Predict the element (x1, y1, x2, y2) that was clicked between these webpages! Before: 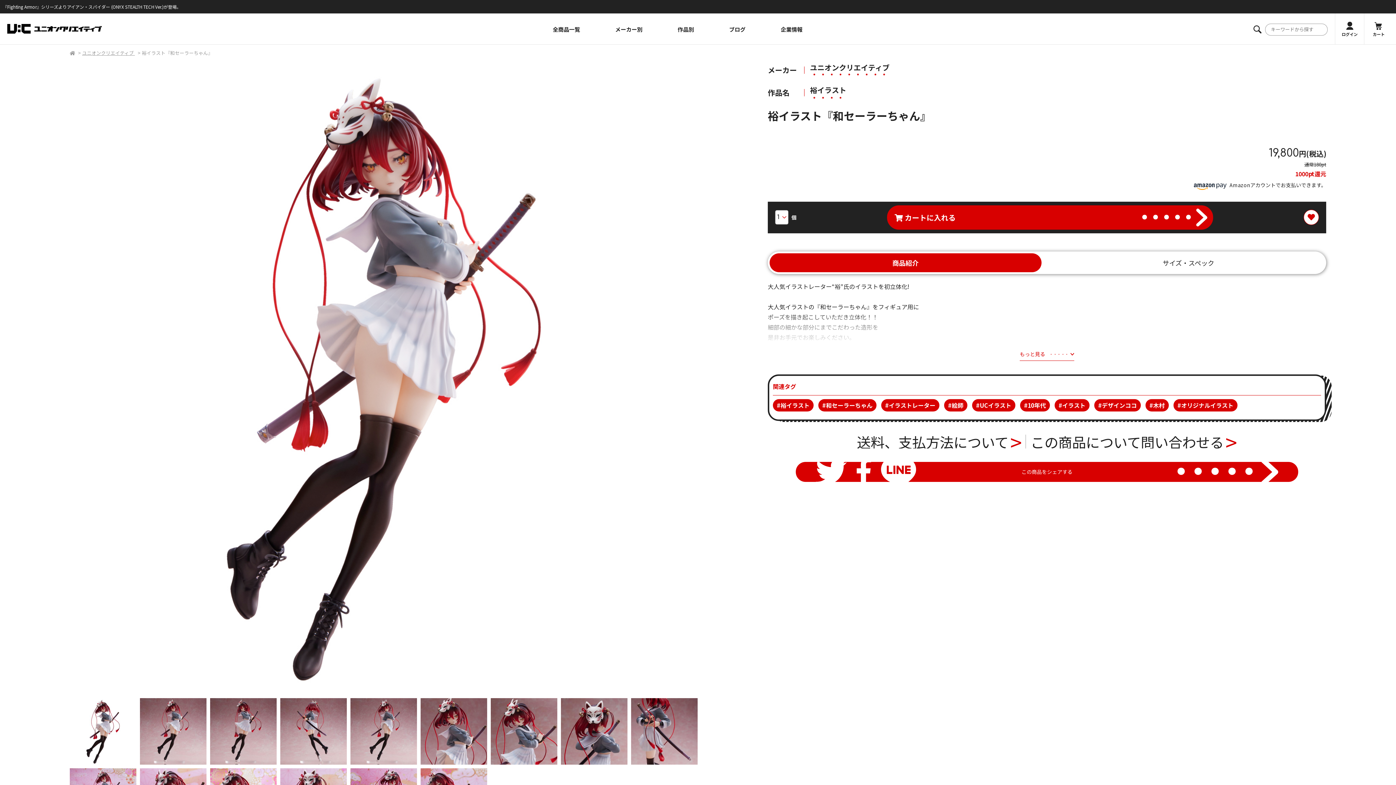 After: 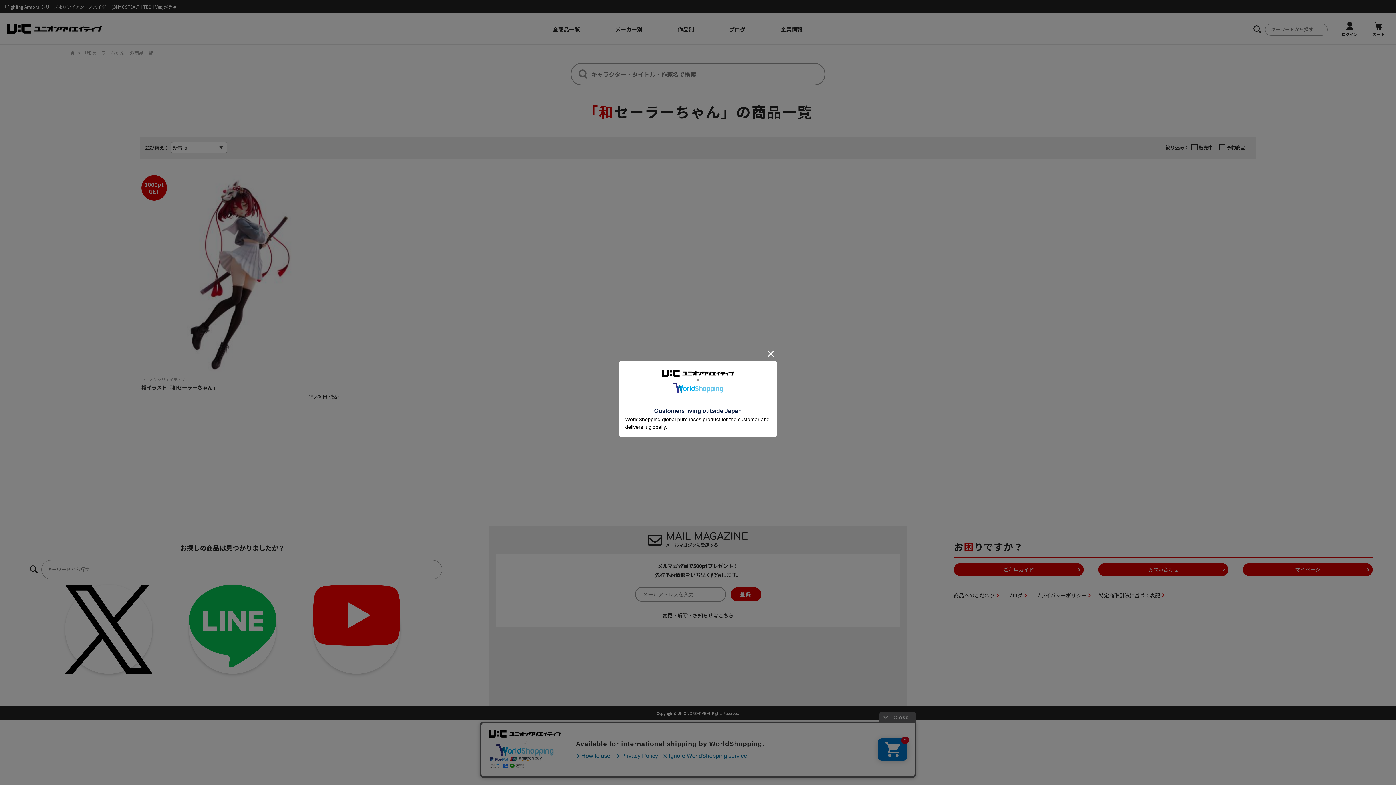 Action: bbox: (818, 399, 876, 411) label: 和セーラーちゃん